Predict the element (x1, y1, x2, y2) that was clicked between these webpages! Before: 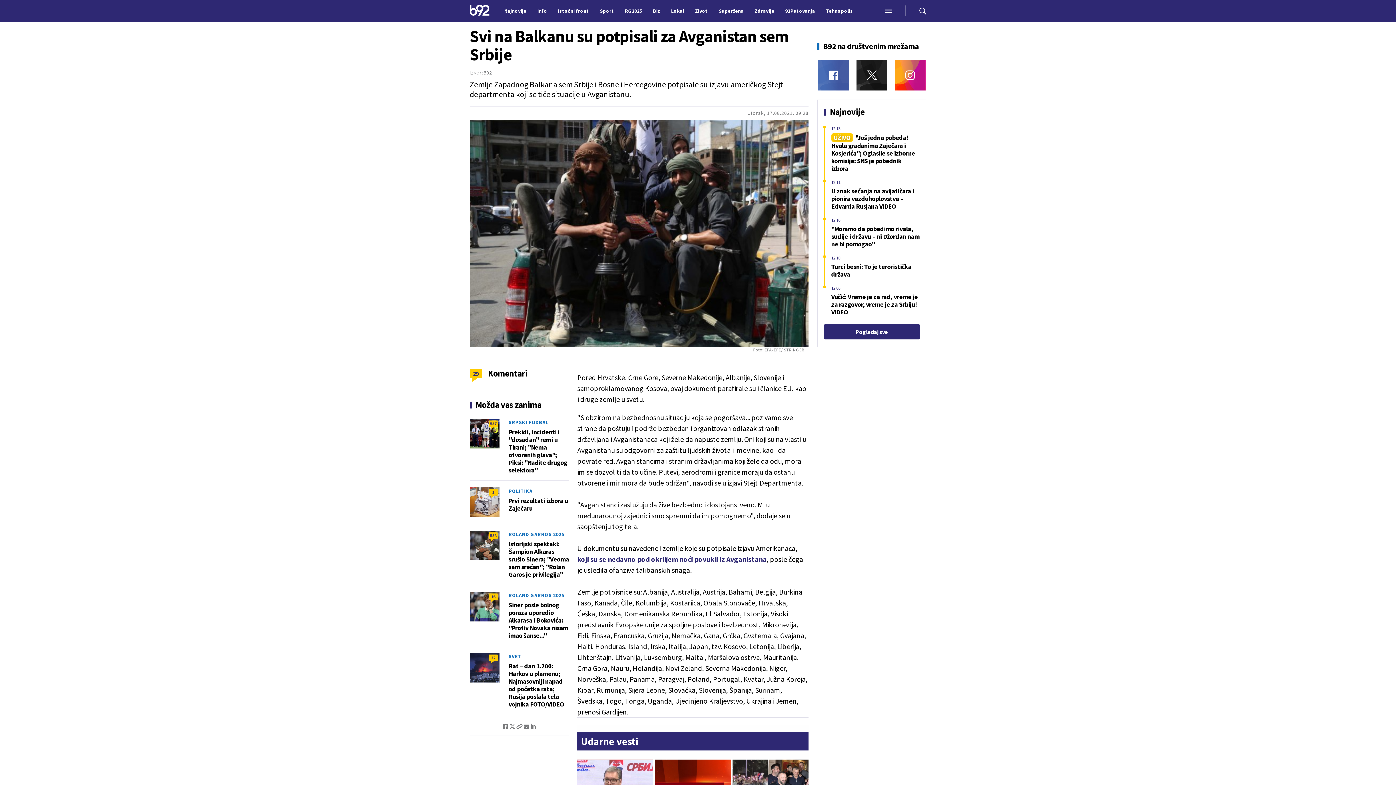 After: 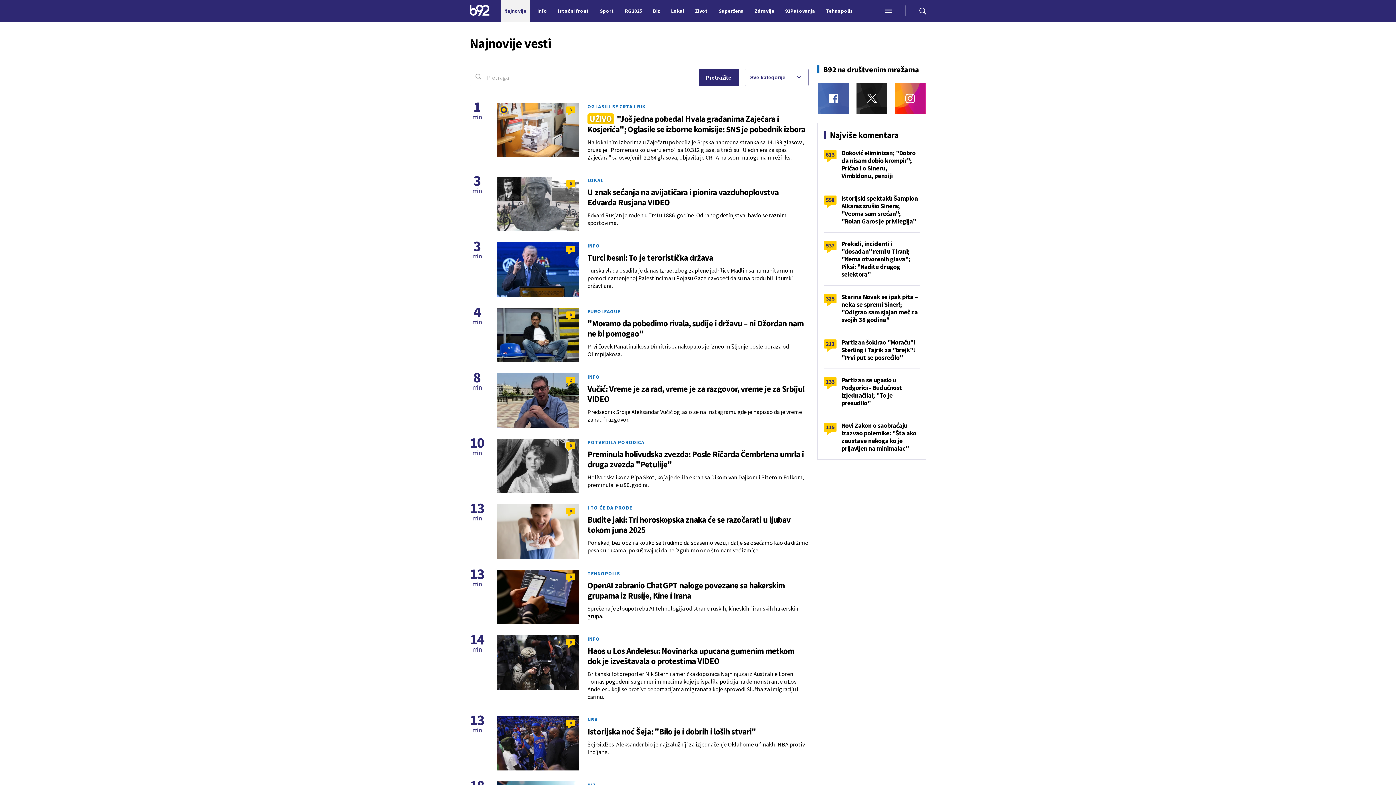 Action: bbox: (919, 7, 926, 14)